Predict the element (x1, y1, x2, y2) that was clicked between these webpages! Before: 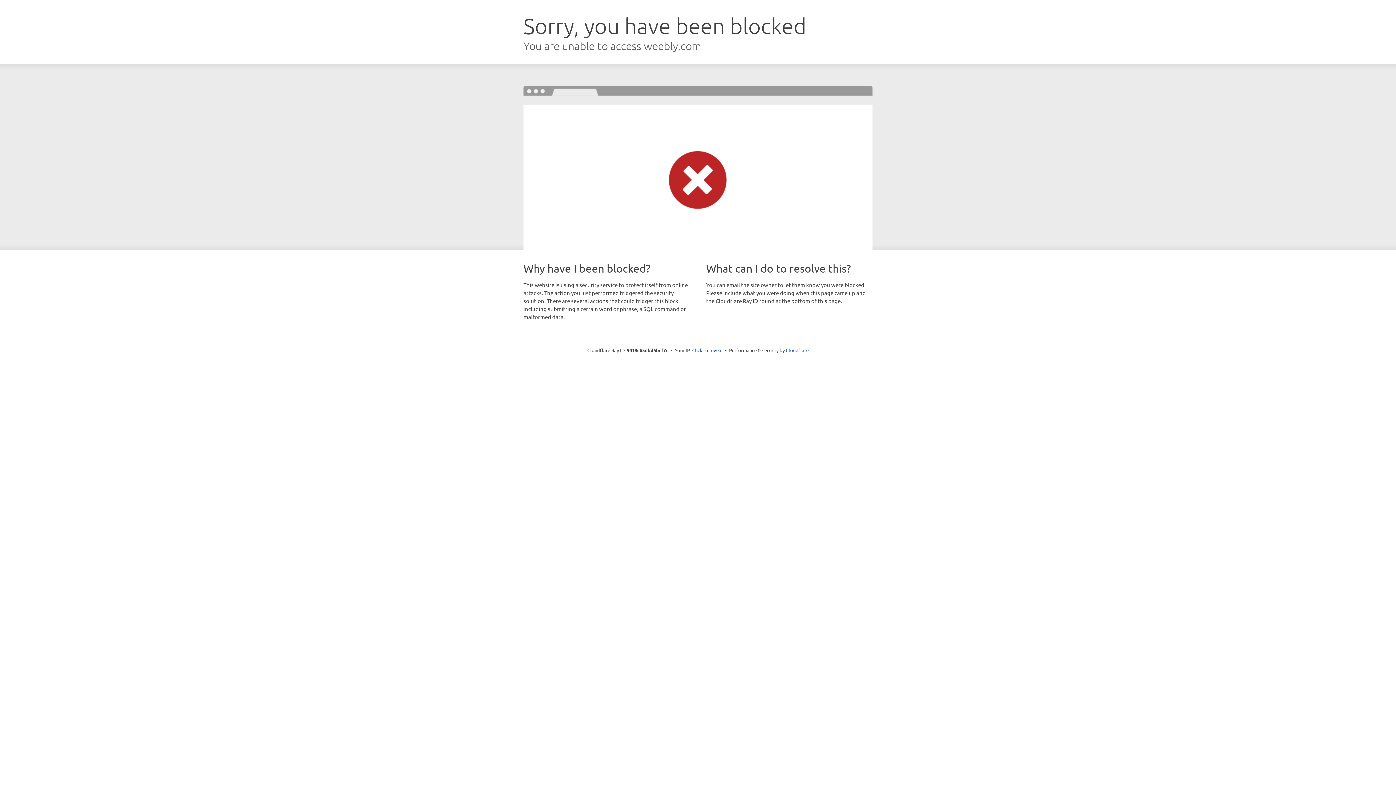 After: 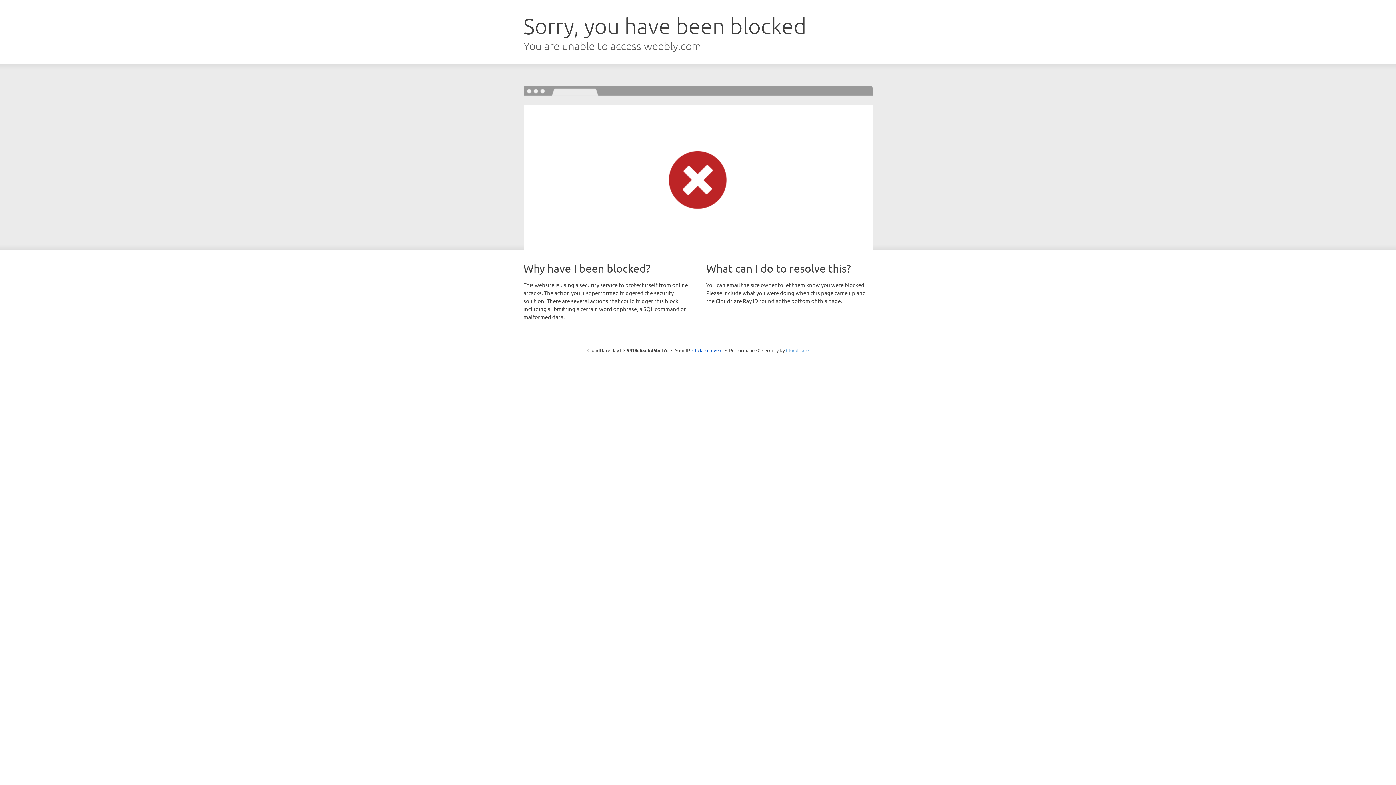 Action: label: Cloudflare bbox: (786, 347, 808, 353)